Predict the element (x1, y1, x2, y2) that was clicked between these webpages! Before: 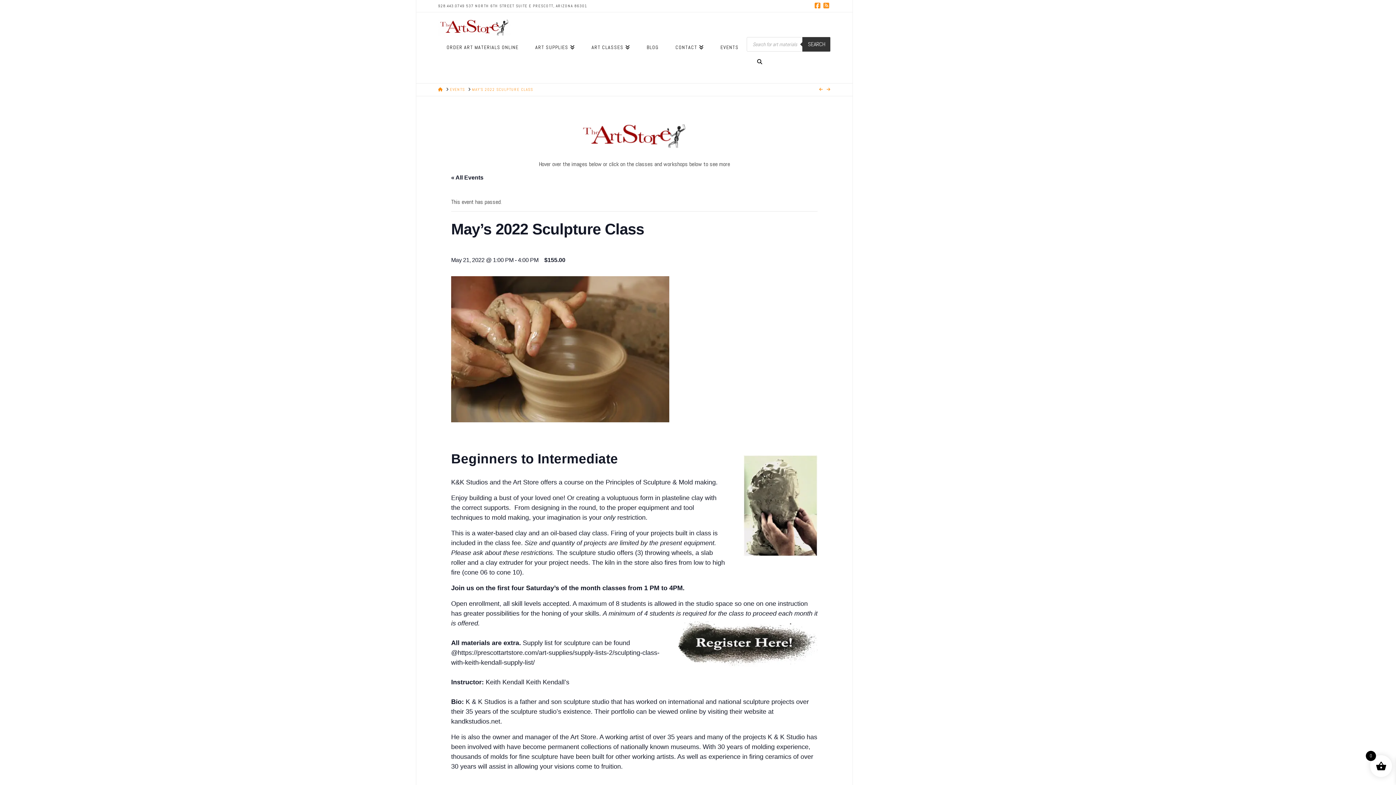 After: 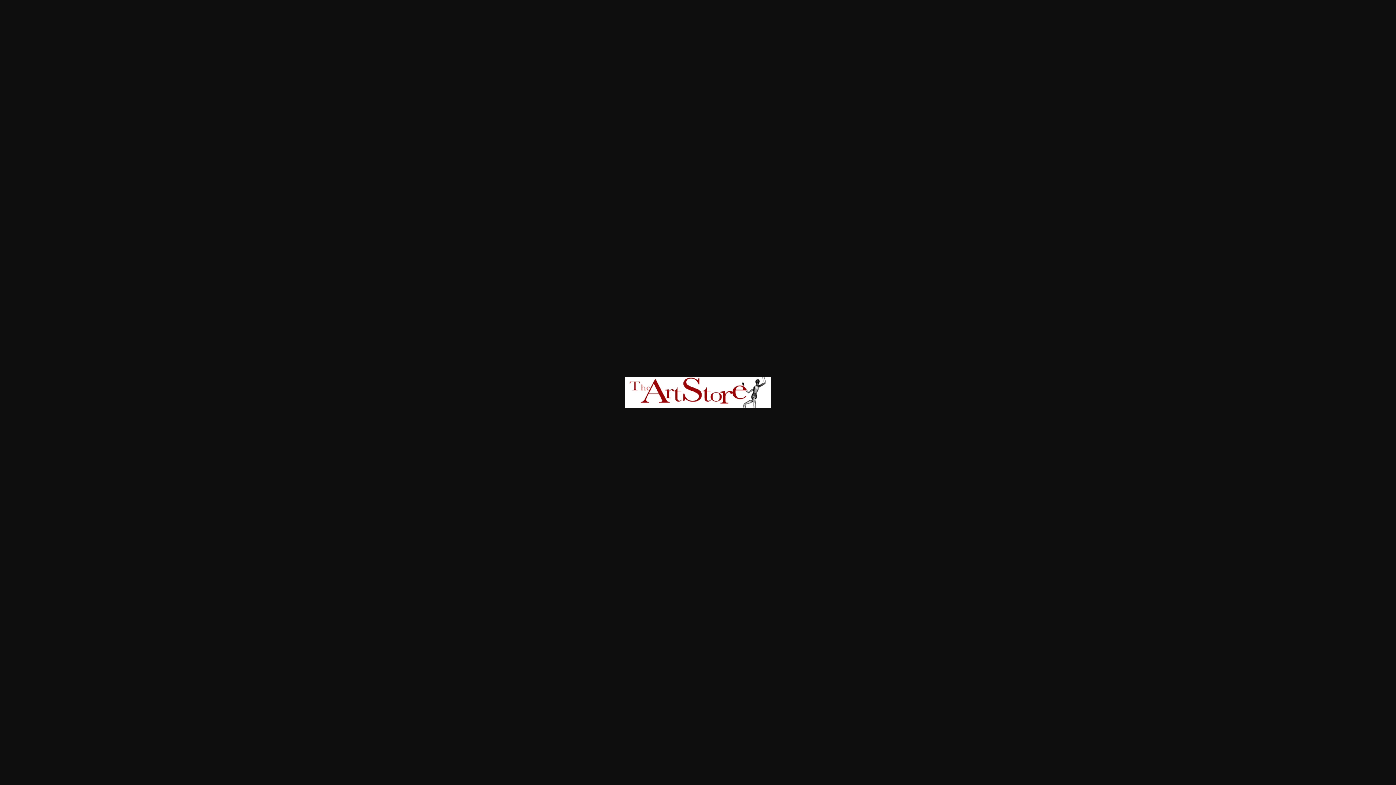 Action: bbox: (580, 135, 689, 143)